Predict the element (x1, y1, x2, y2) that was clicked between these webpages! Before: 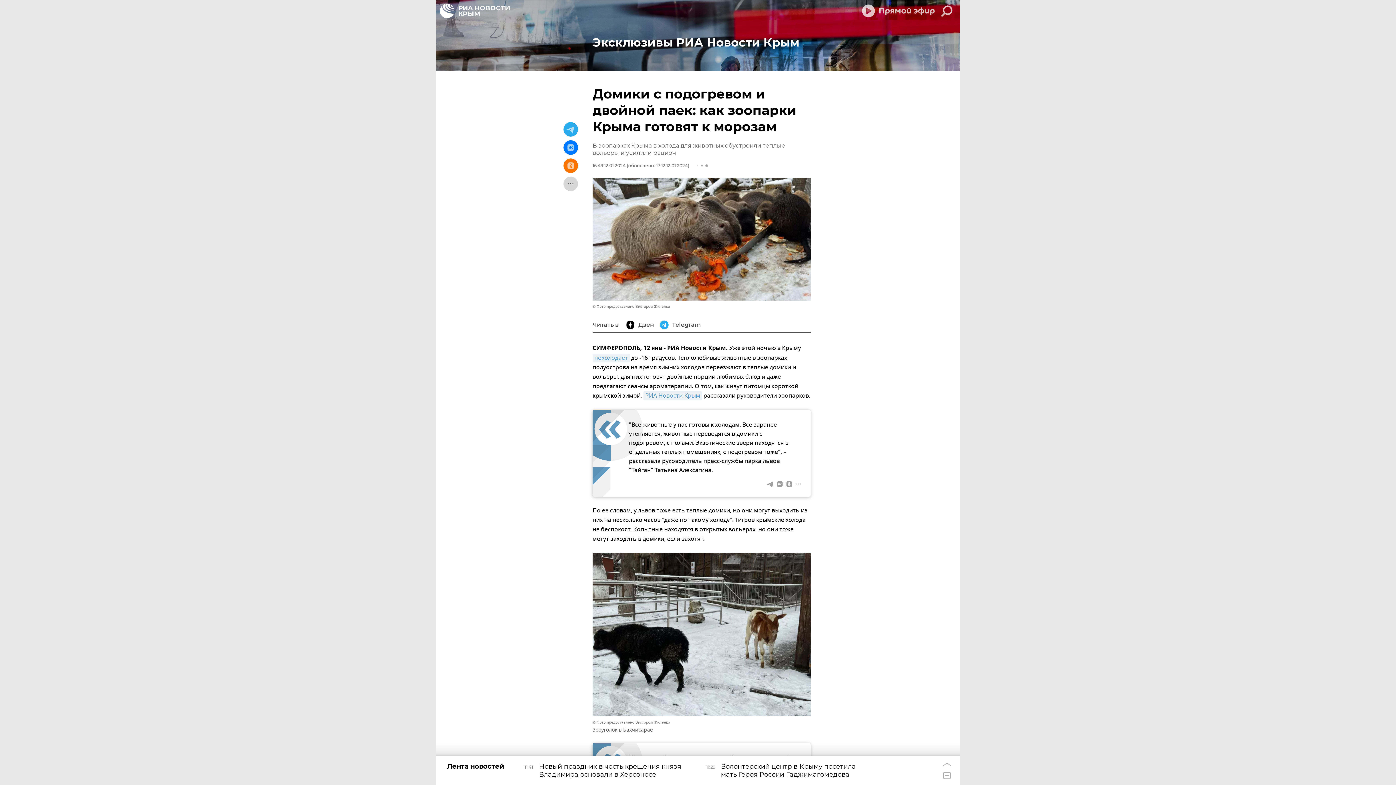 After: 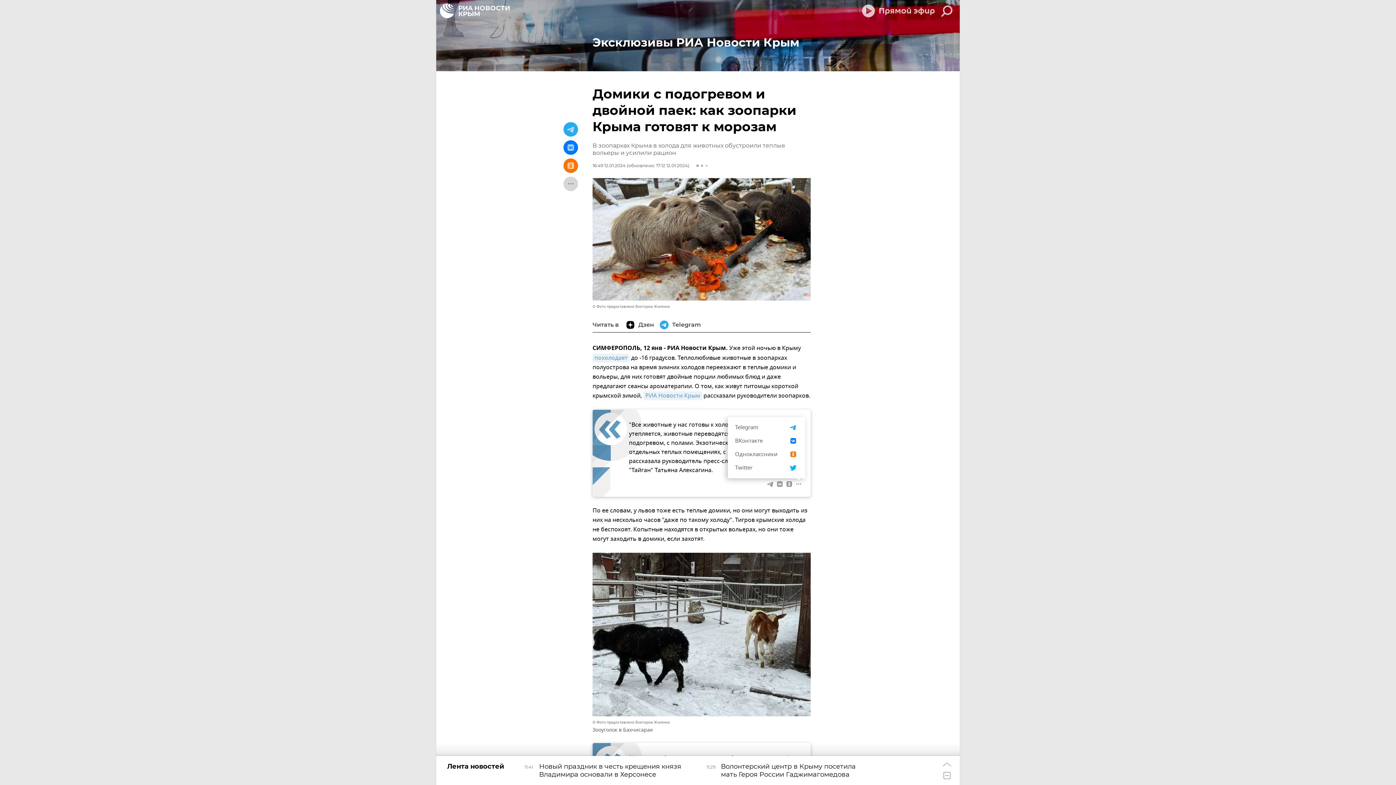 Action: bbox: (794, 479, 803, 489)